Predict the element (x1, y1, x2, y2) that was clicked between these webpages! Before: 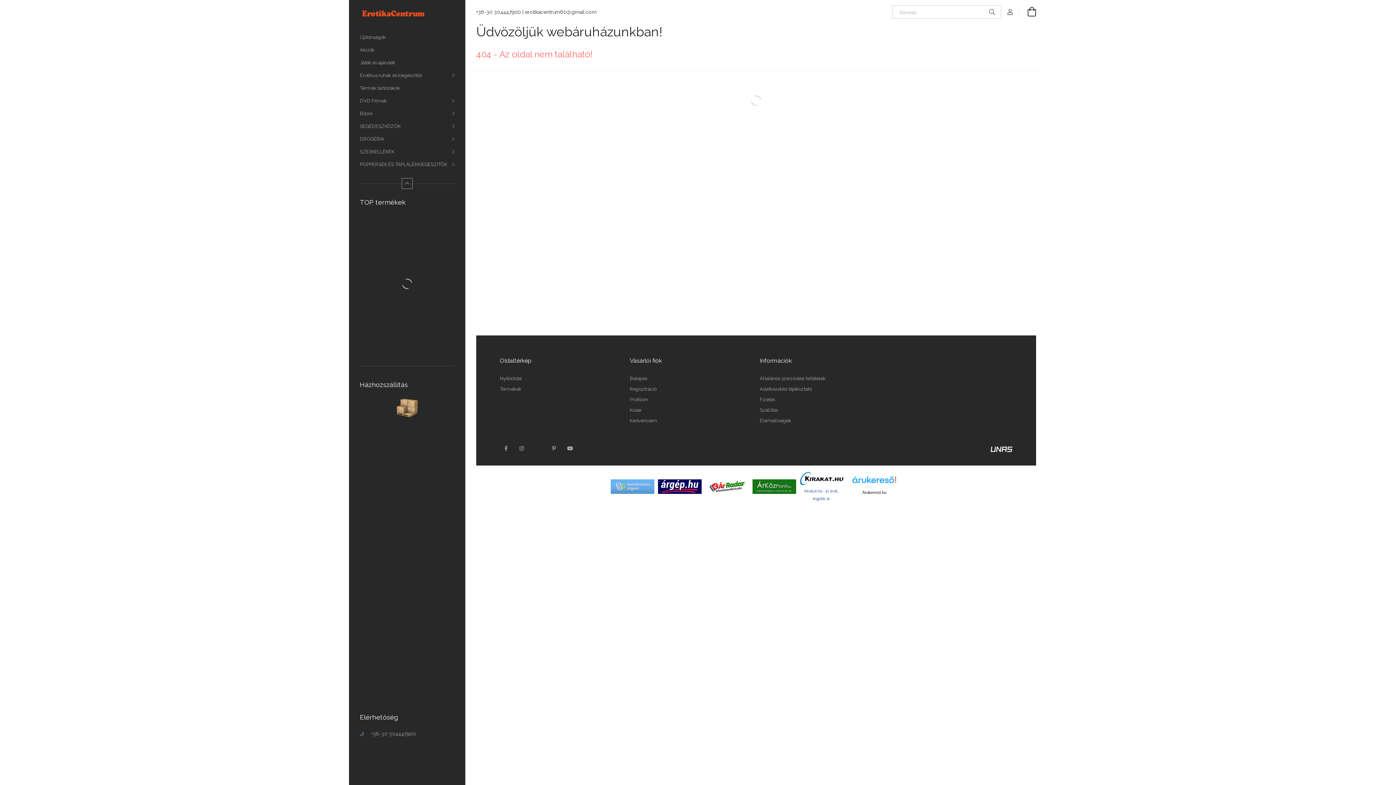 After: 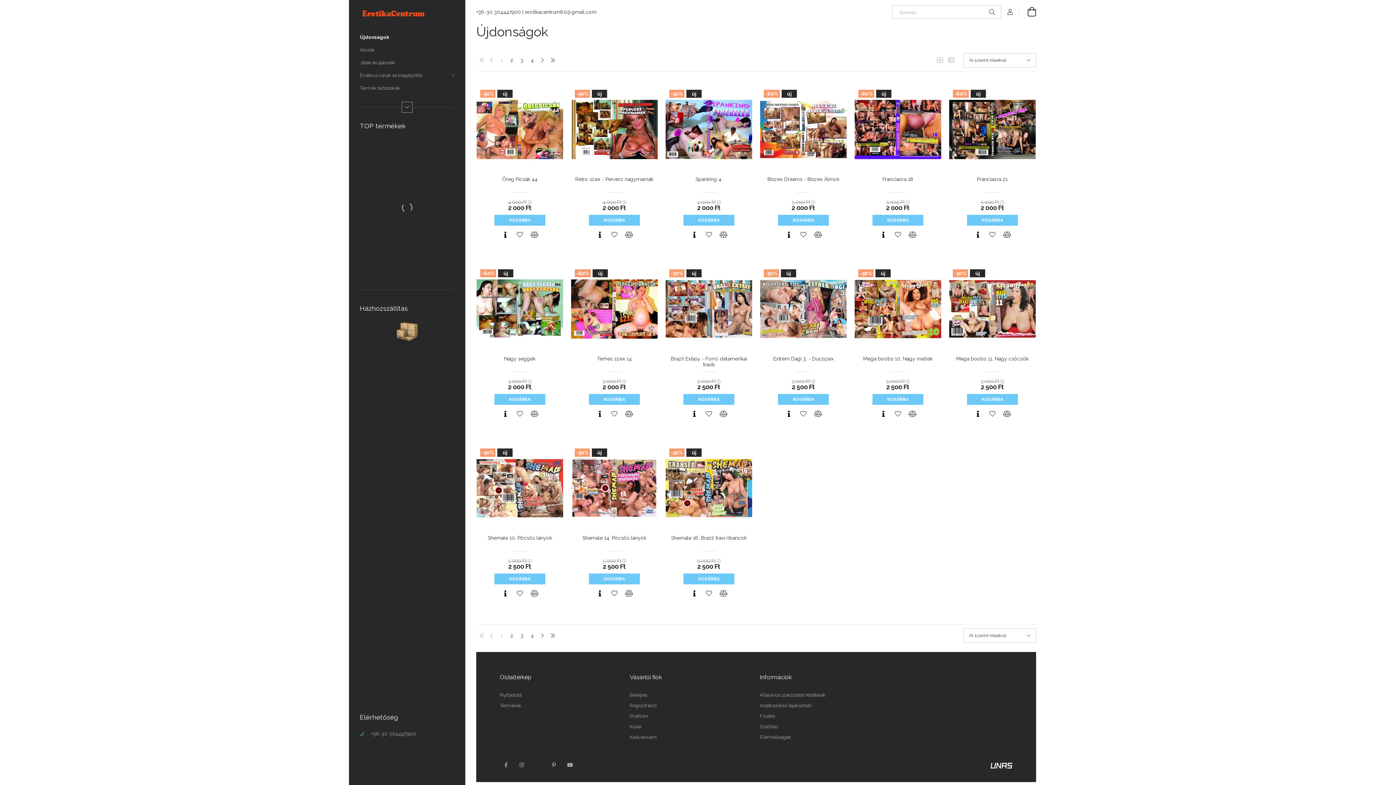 Action: bbox: (349, 30, 465, 43) label: Újdonságok